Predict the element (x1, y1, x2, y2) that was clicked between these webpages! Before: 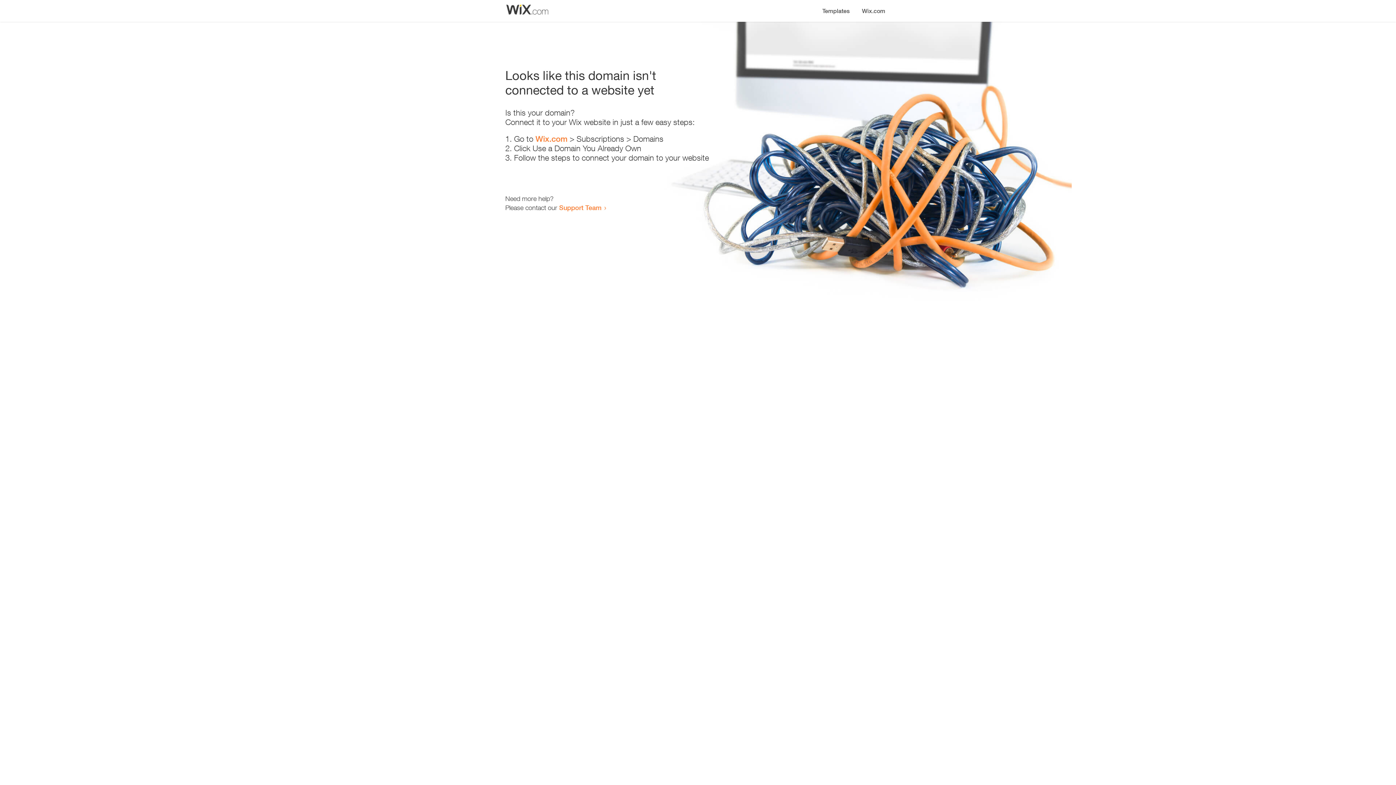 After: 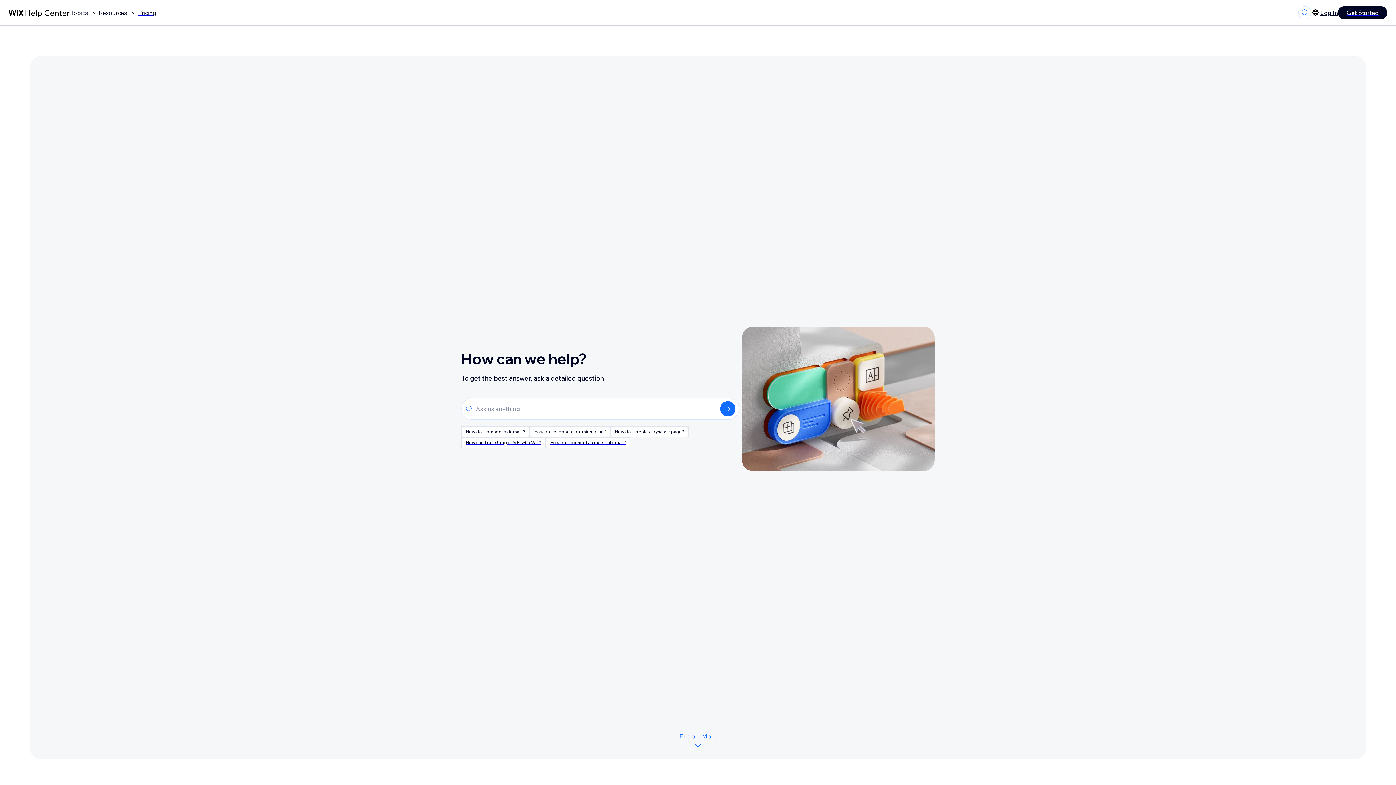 Action: bbox: (559, 203, 601, 211) label: Support Team